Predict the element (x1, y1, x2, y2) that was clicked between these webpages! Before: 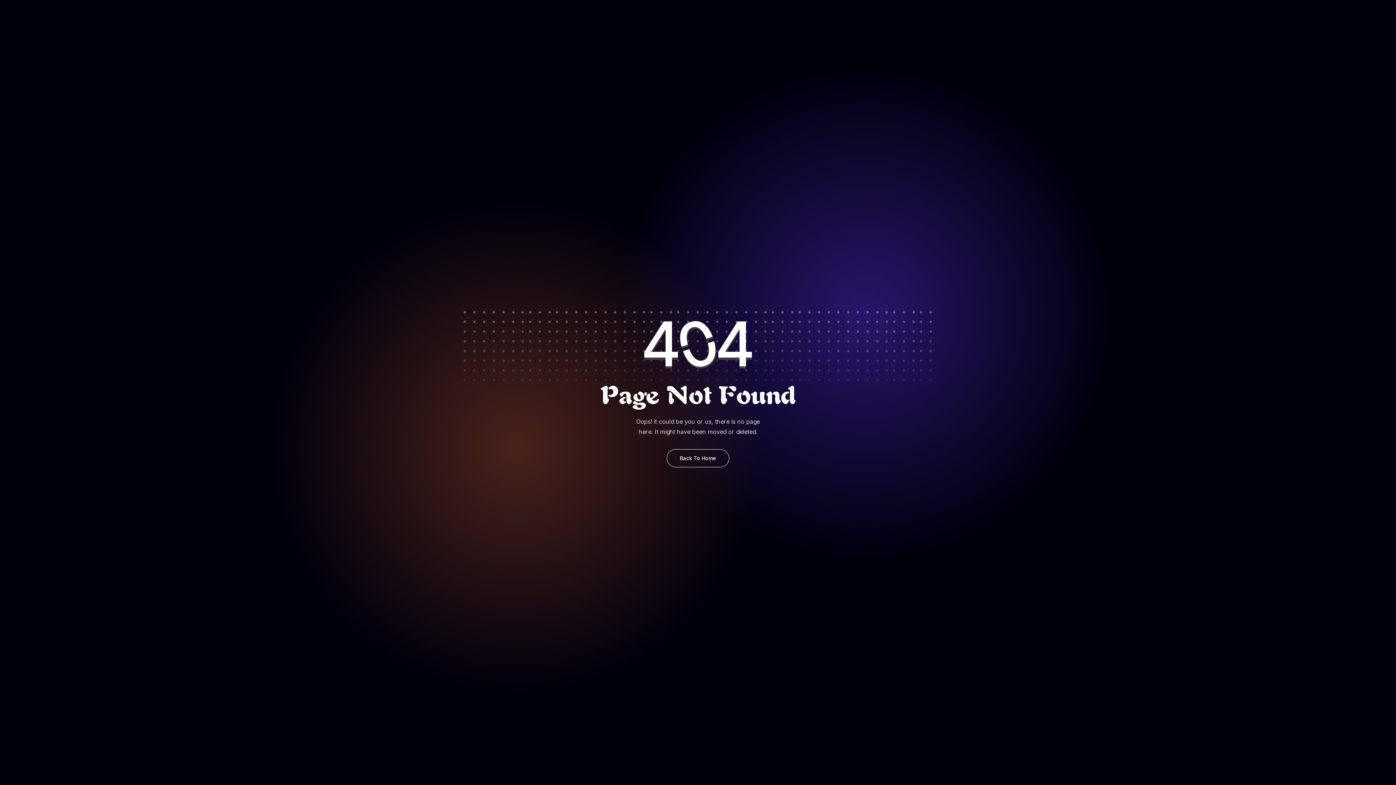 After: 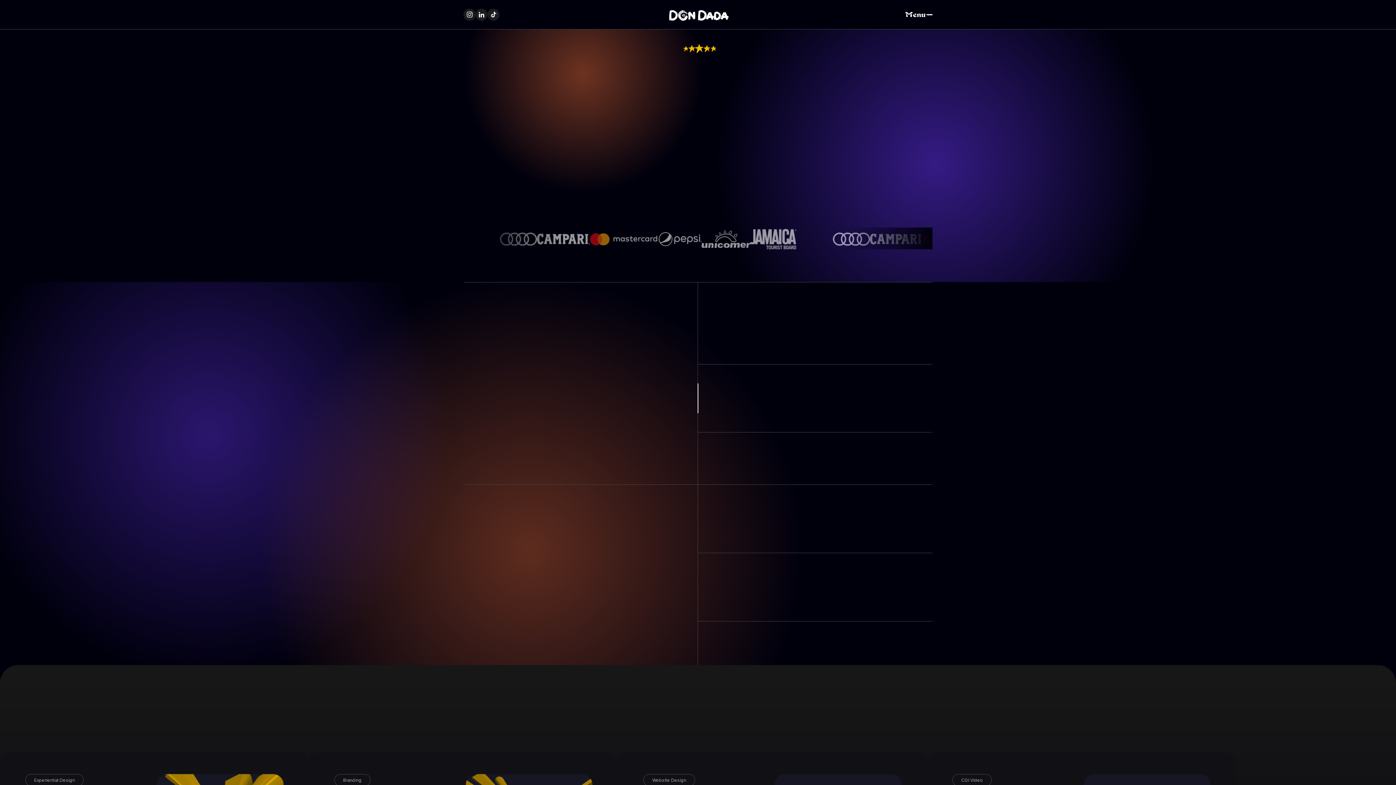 Action: label: Back To Home bbox: (666, 449, 729, 467)